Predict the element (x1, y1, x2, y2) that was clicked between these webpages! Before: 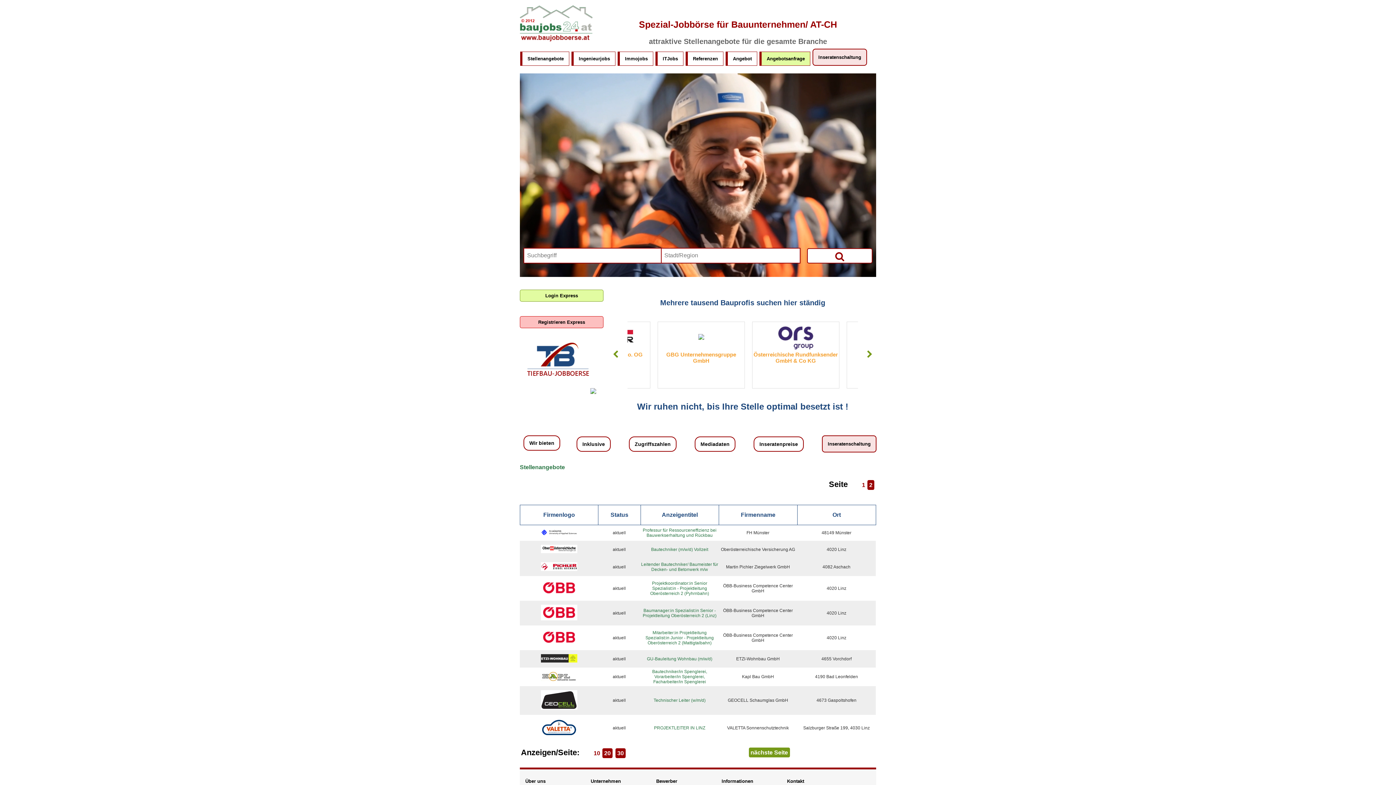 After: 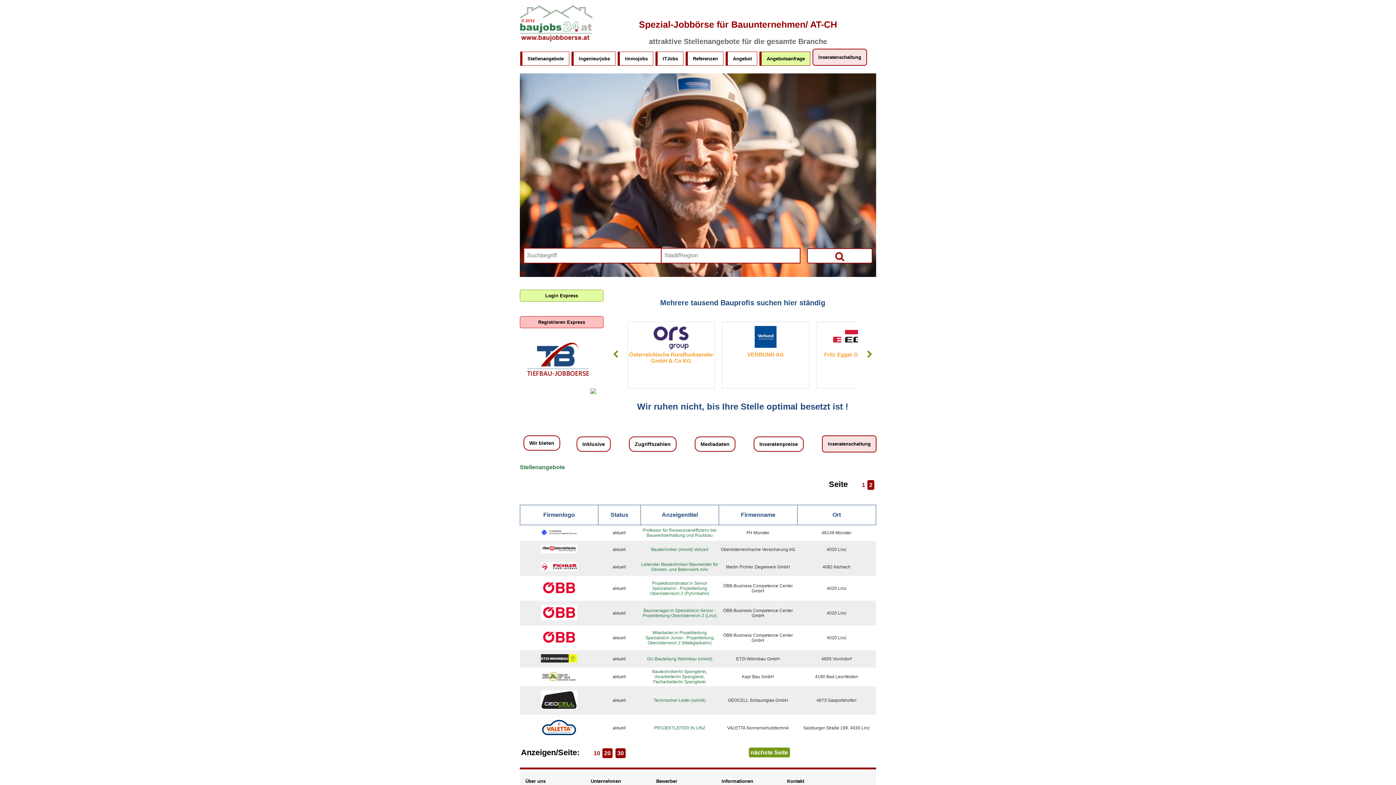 Action: bbox: (631, 323, 686, 350)